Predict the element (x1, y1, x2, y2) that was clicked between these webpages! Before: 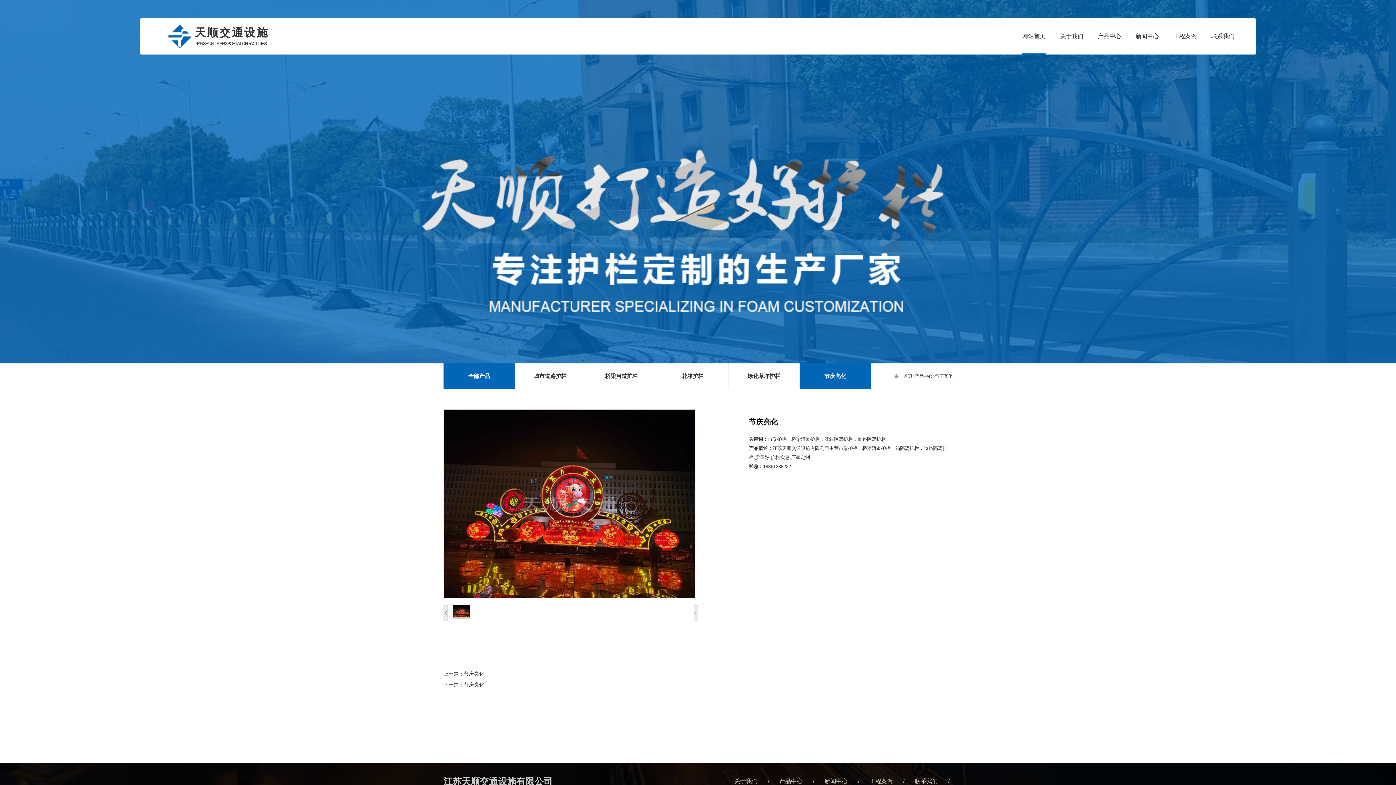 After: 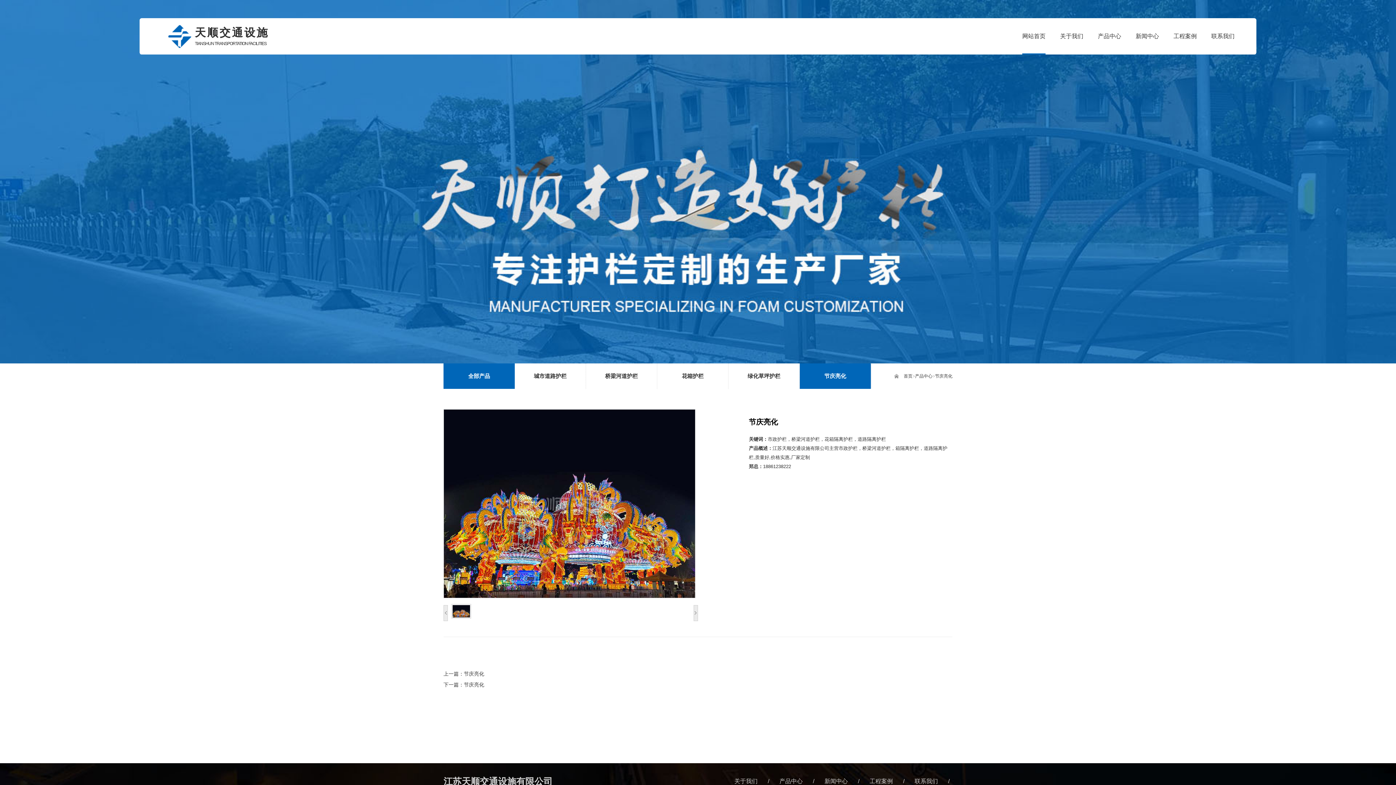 Action: bbox: (464, 671, 484, 677) label: 节庆亮化